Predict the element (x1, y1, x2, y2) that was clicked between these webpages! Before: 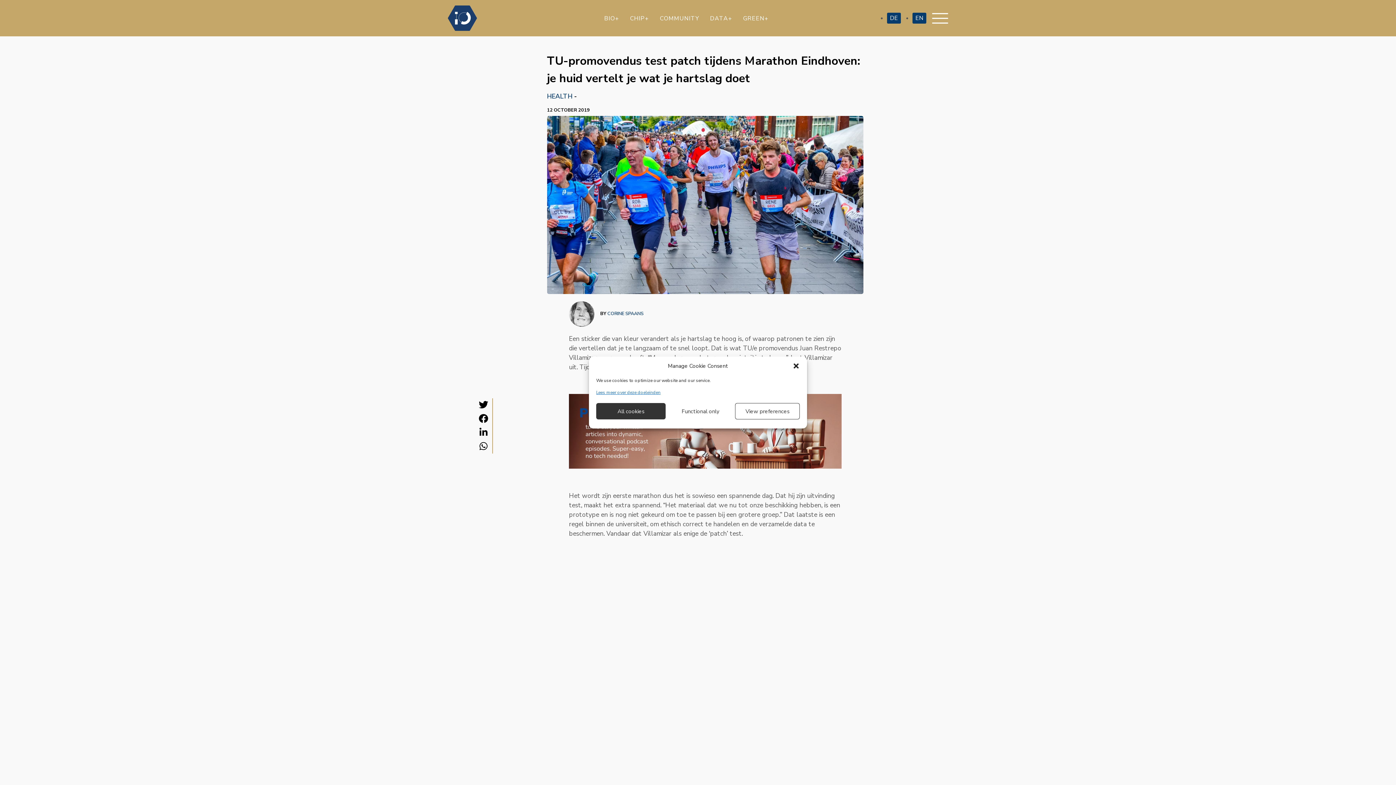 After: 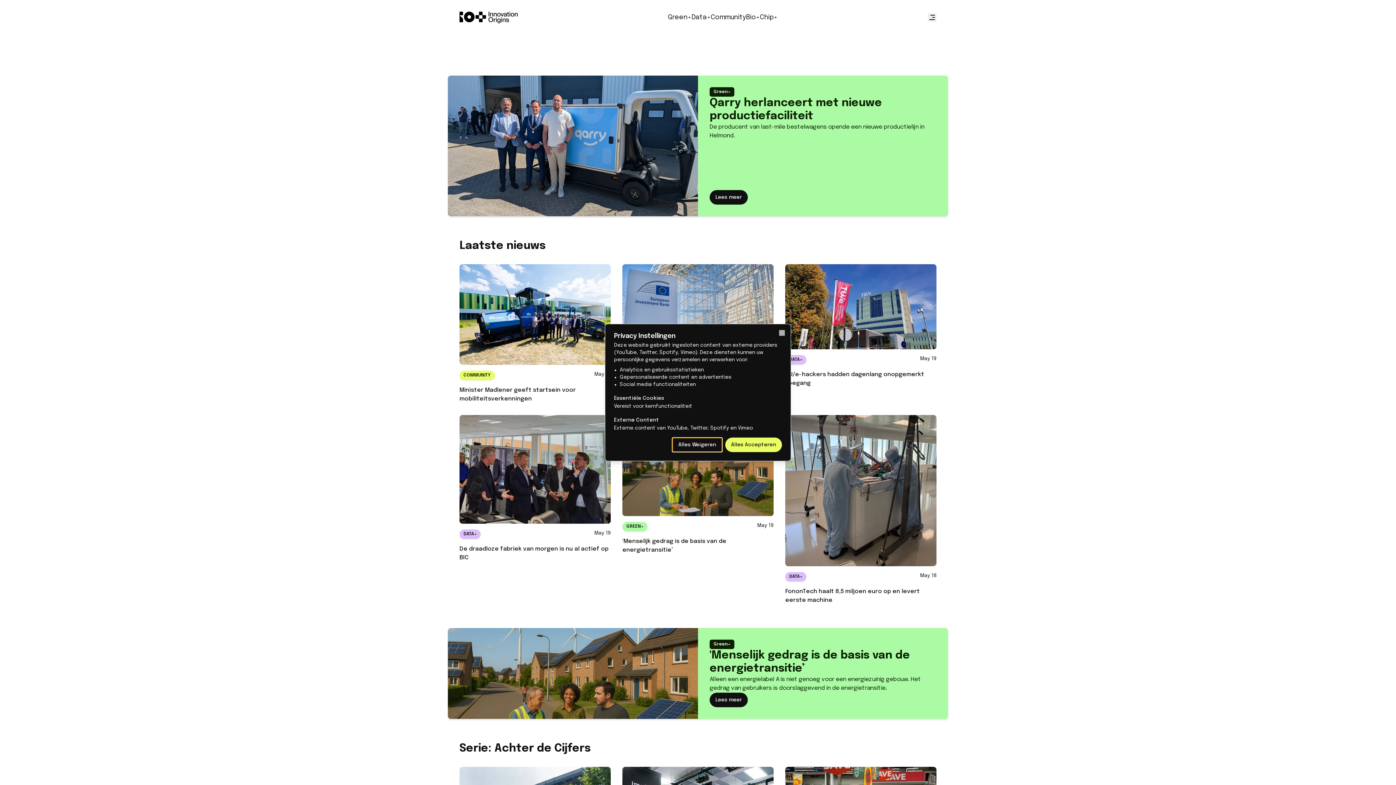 Action: bbox: (448, 3, 477, 32) label: Home